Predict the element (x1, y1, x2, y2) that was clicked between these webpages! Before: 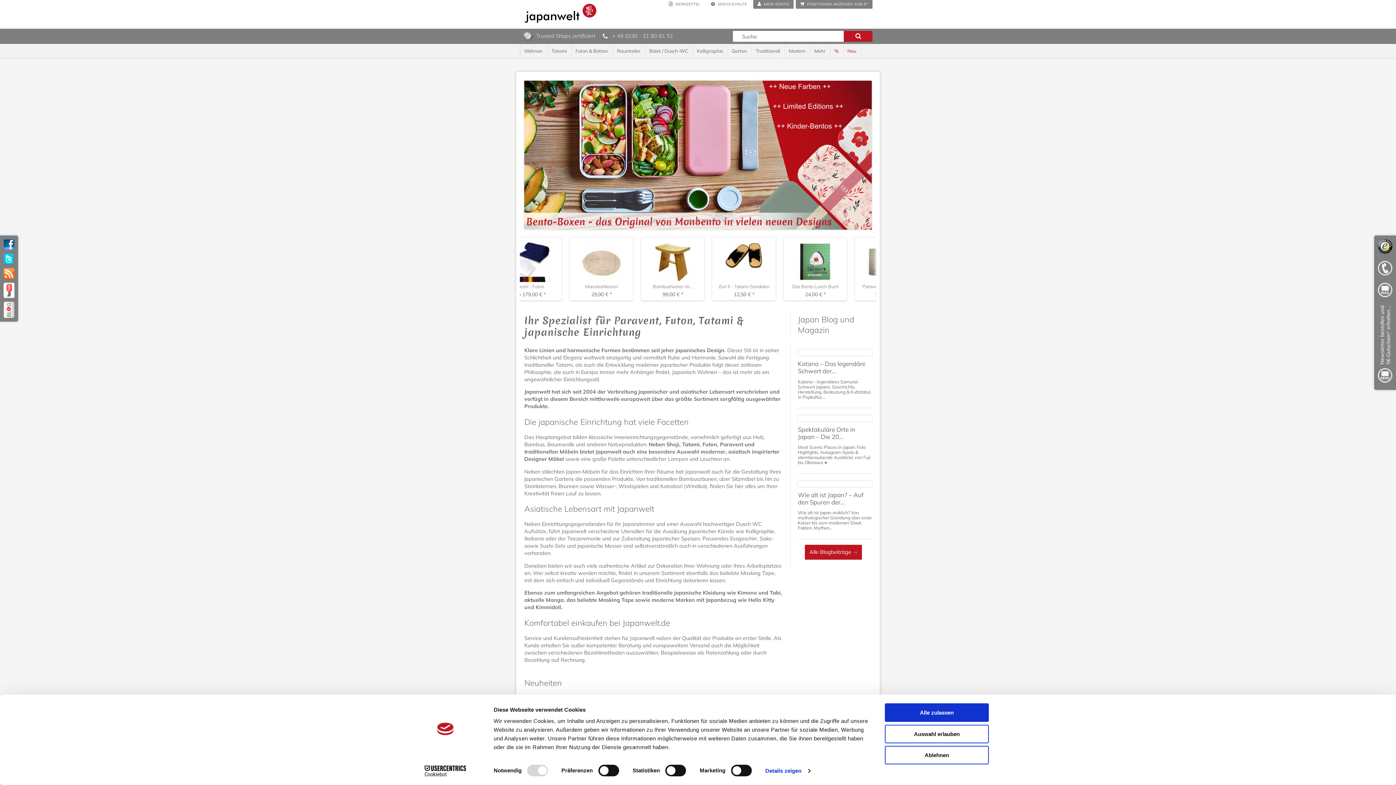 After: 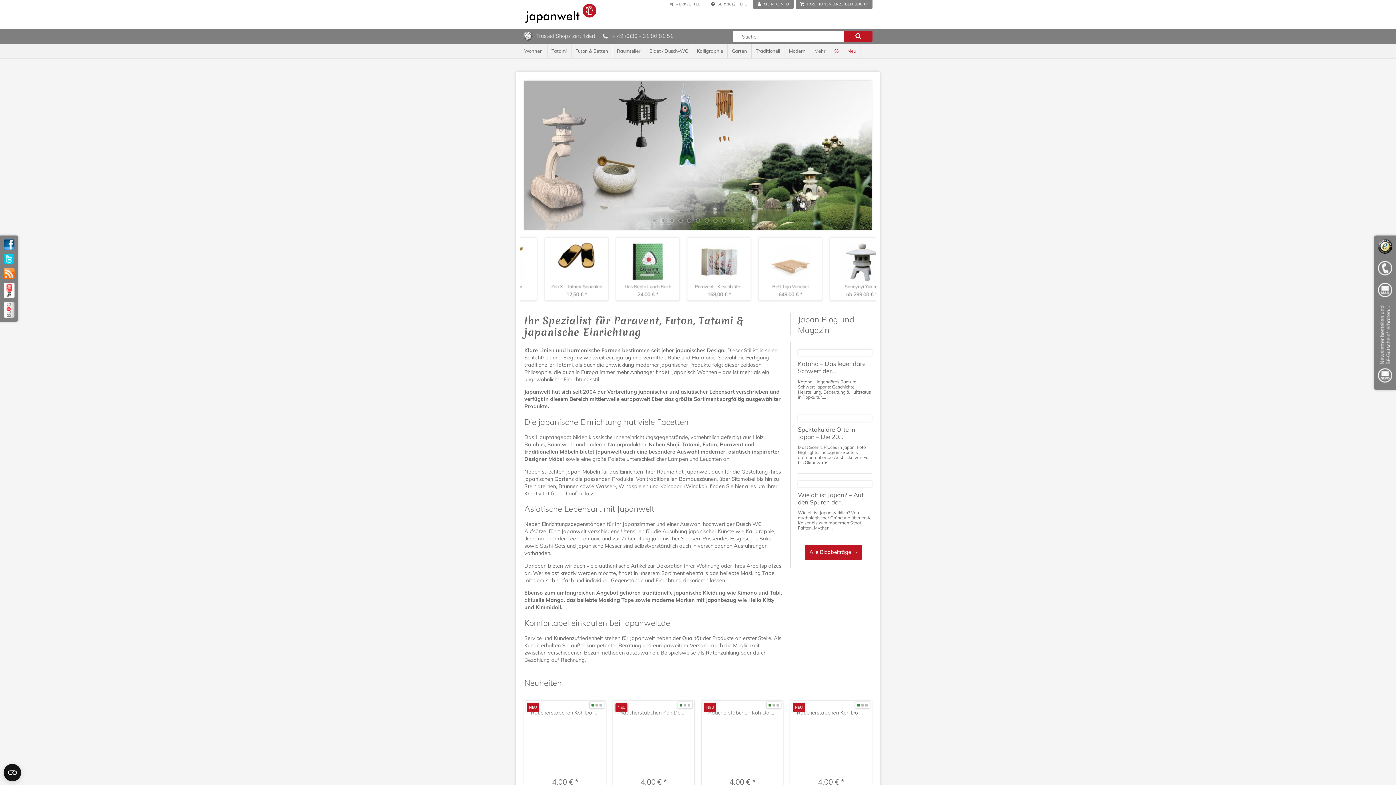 Action: label: Auswahl erlauben bbox: (885, 725, 989, 743)